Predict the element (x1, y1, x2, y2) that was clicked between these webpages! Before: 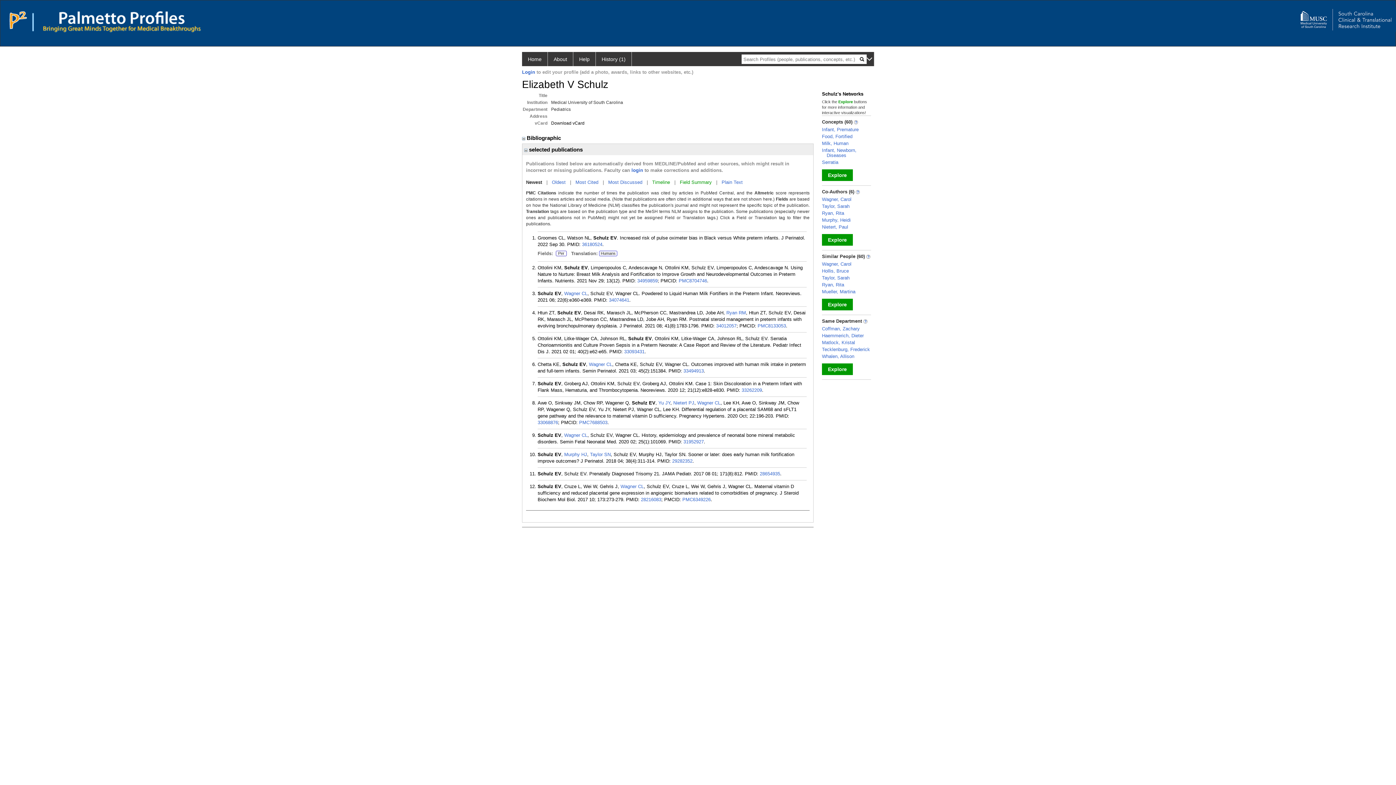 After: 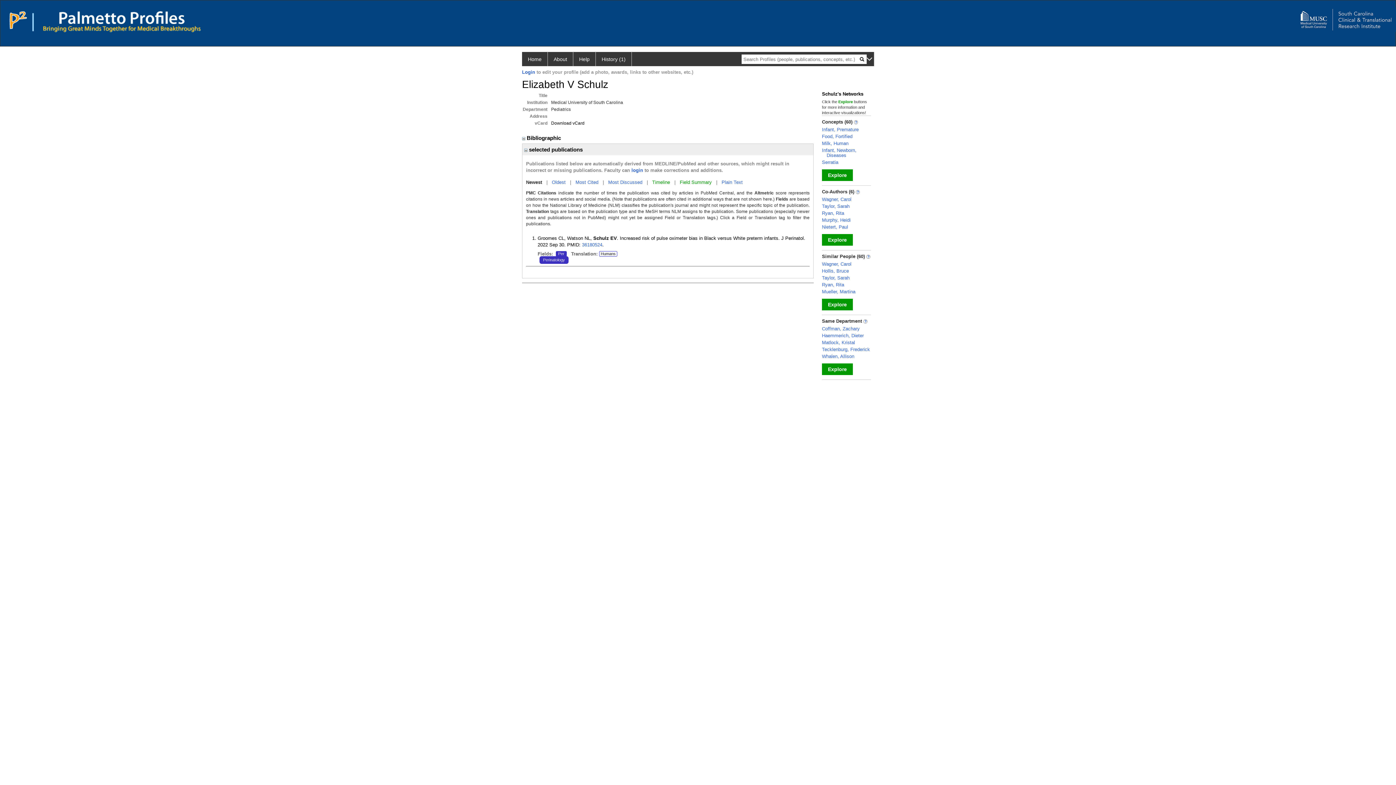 Action: bbox: (556, 250, 566, 256) label: Per